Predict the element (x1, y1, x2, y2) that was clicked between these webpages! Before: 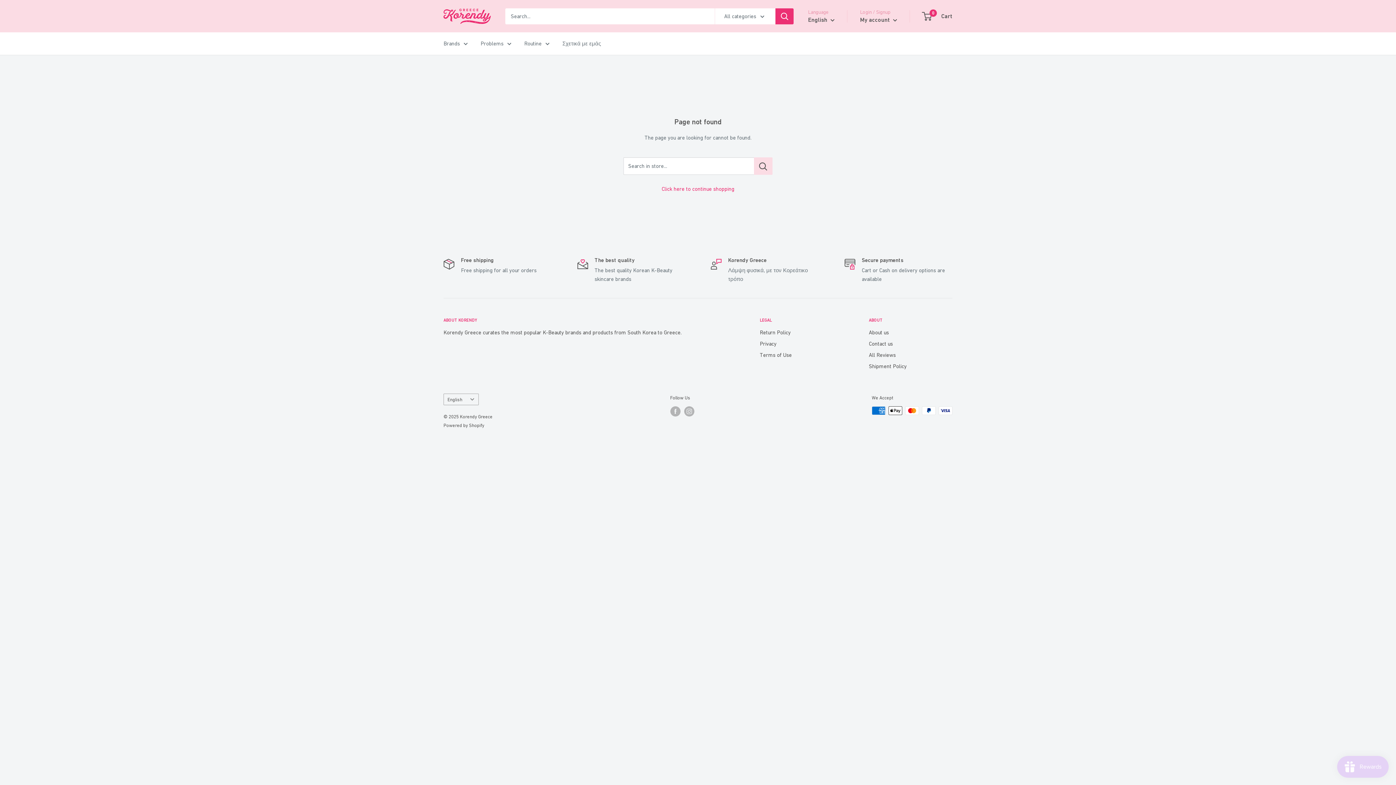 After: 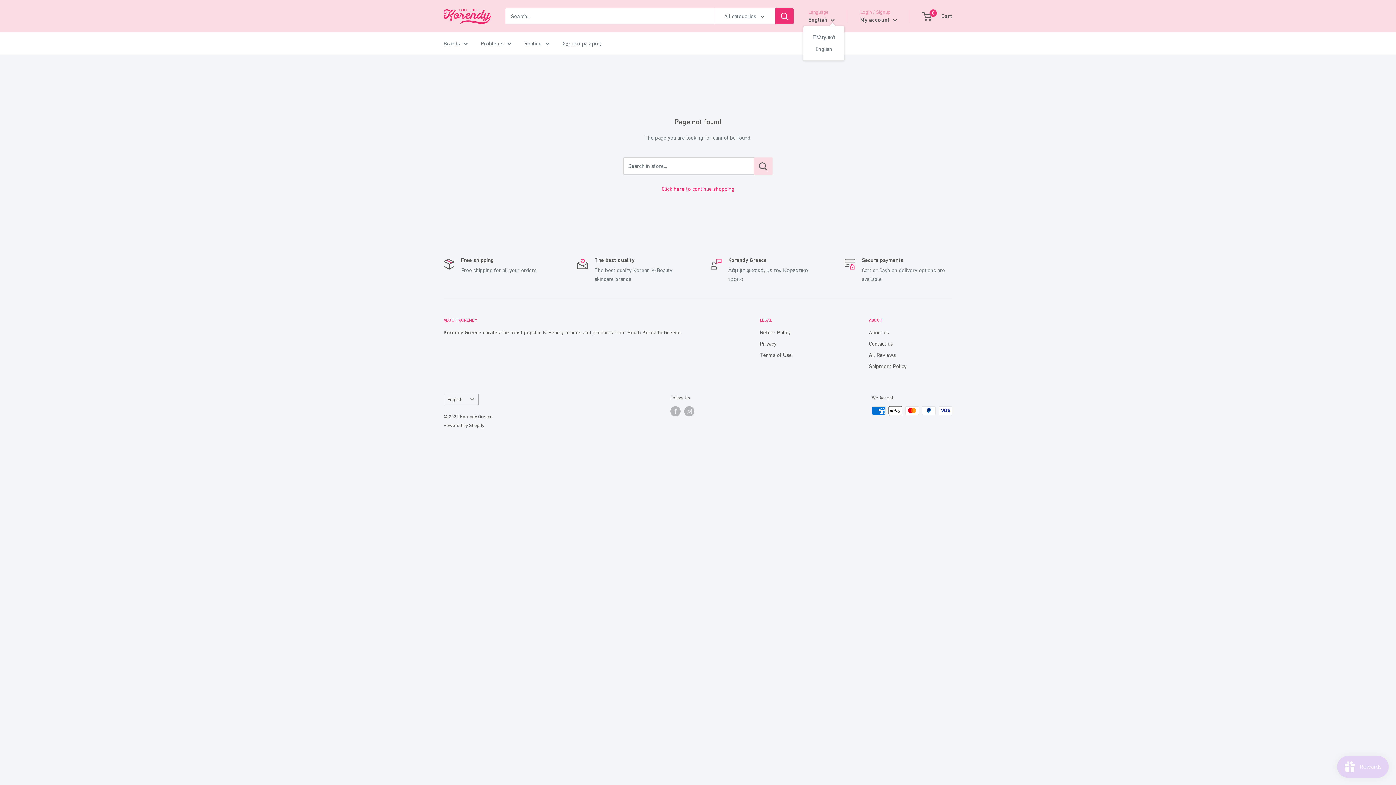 Action: bbox: (808, 14, 834, 25) label: English 